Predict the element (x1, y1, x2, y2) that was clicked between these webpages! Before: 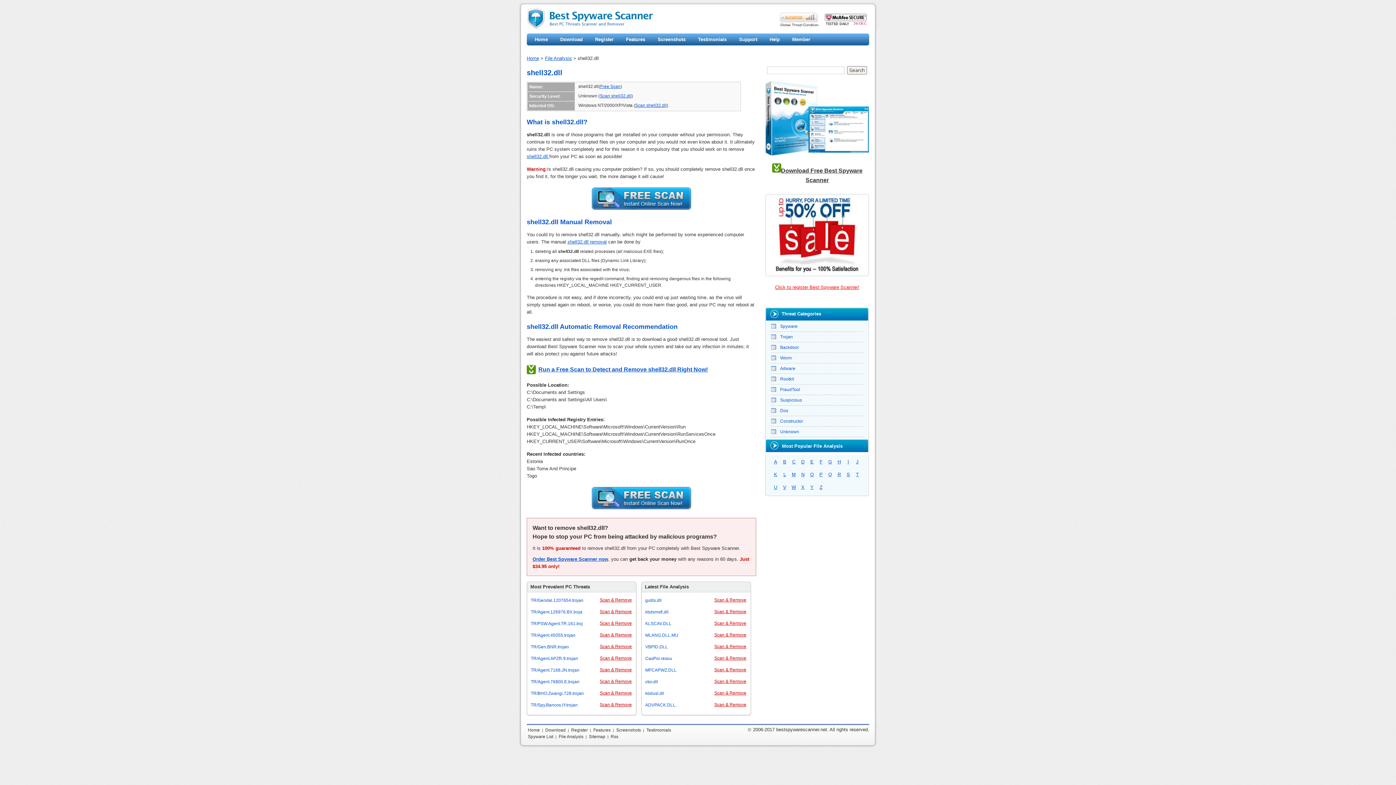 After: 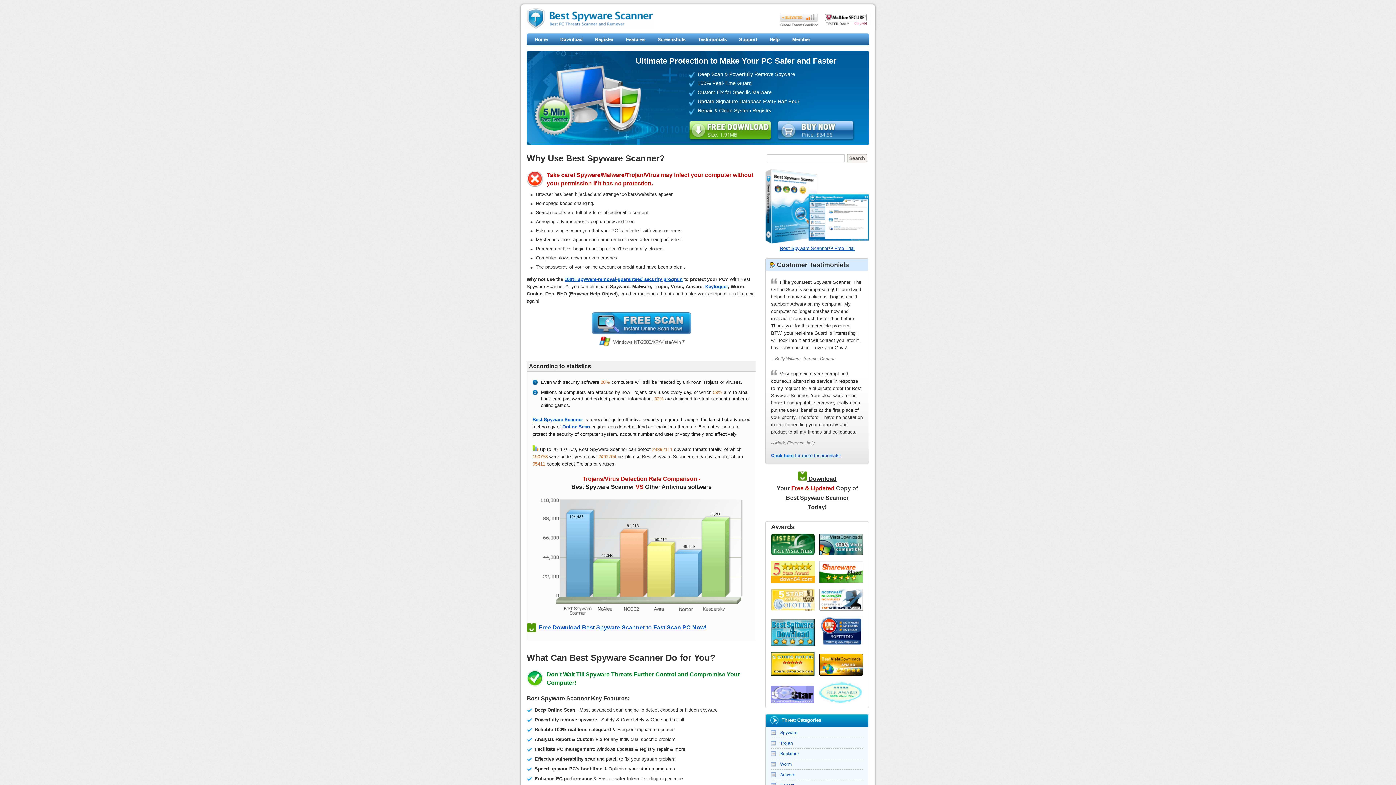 Action: bbox: (526, 728, 541, 733) label: Home